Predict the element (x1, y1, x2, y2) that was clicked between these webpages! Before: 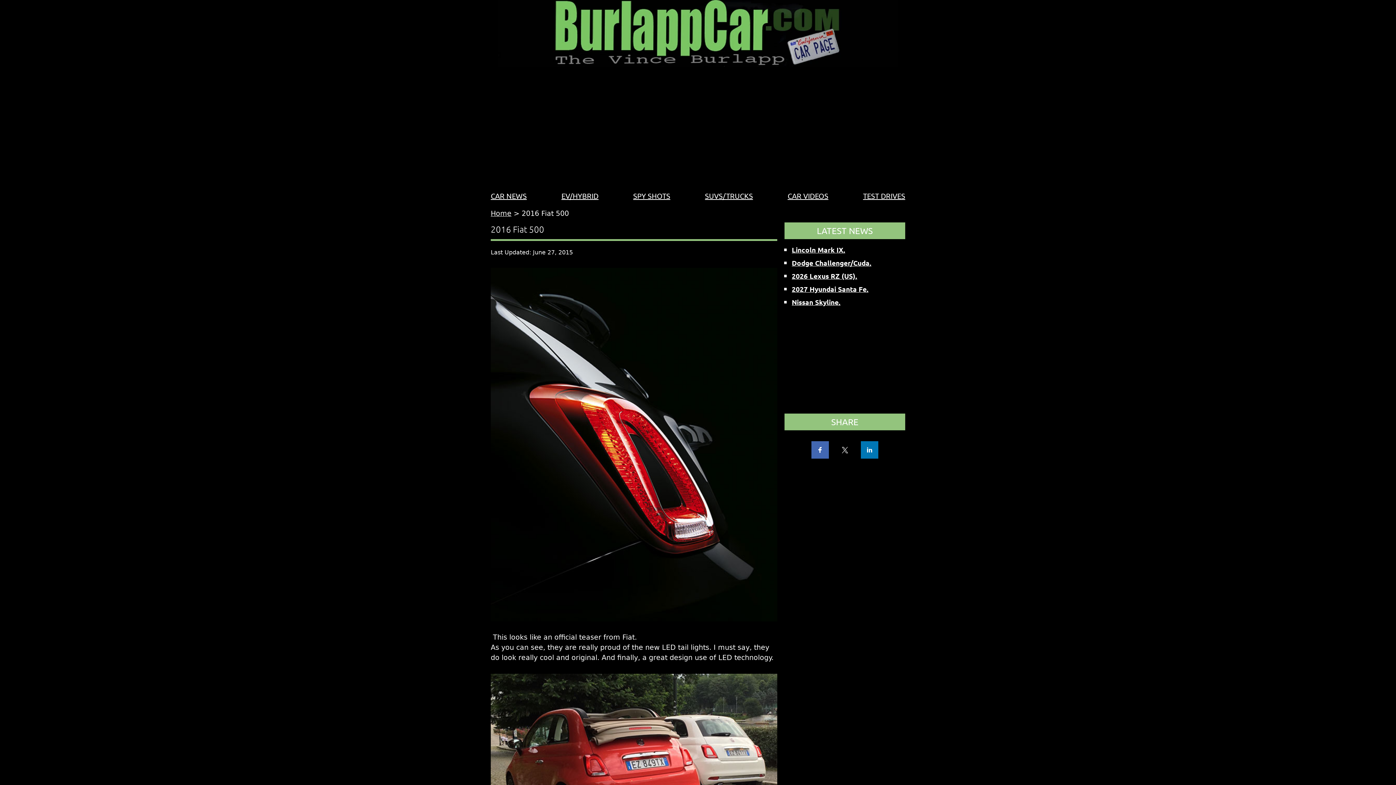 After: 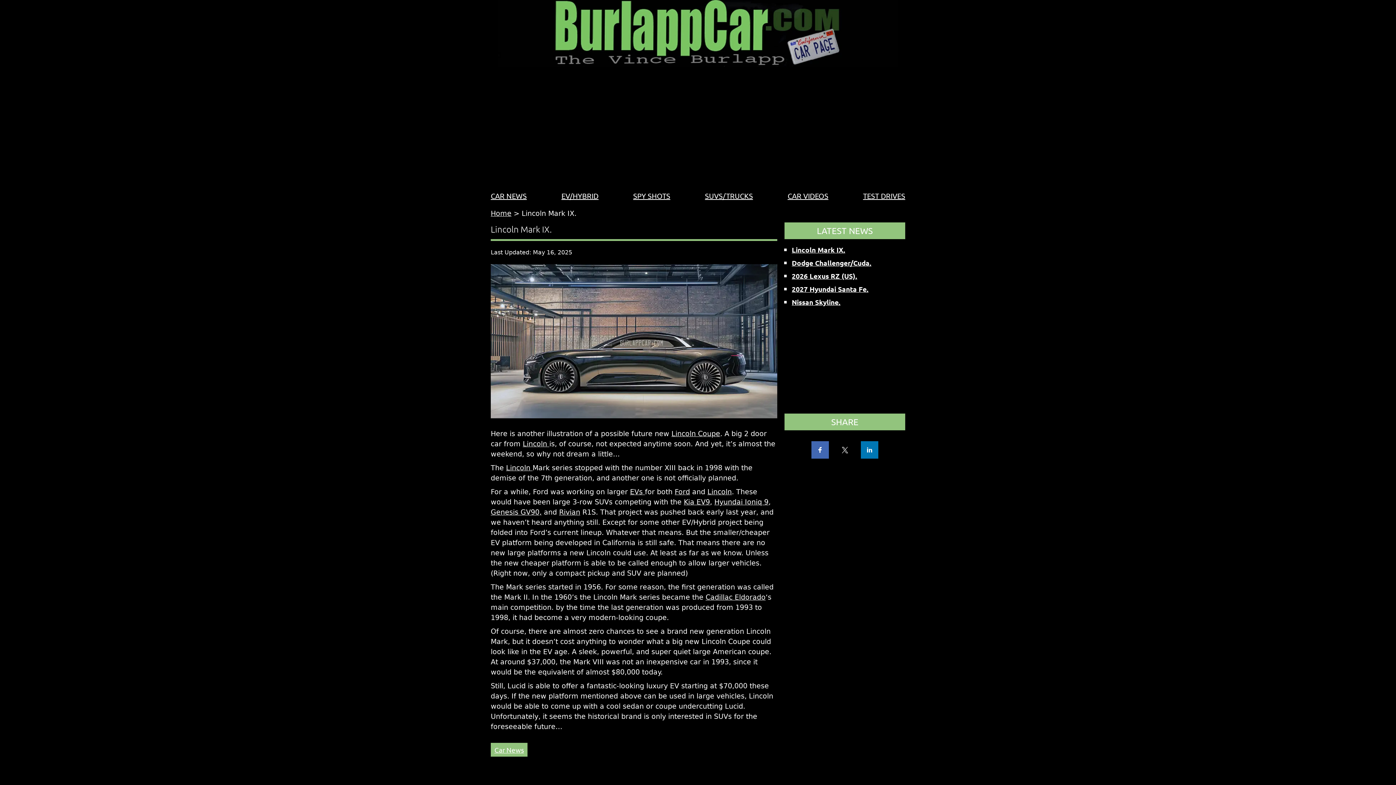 Action: bbox: (792, 245, 845, 254) label: Lincoln Mark IX.